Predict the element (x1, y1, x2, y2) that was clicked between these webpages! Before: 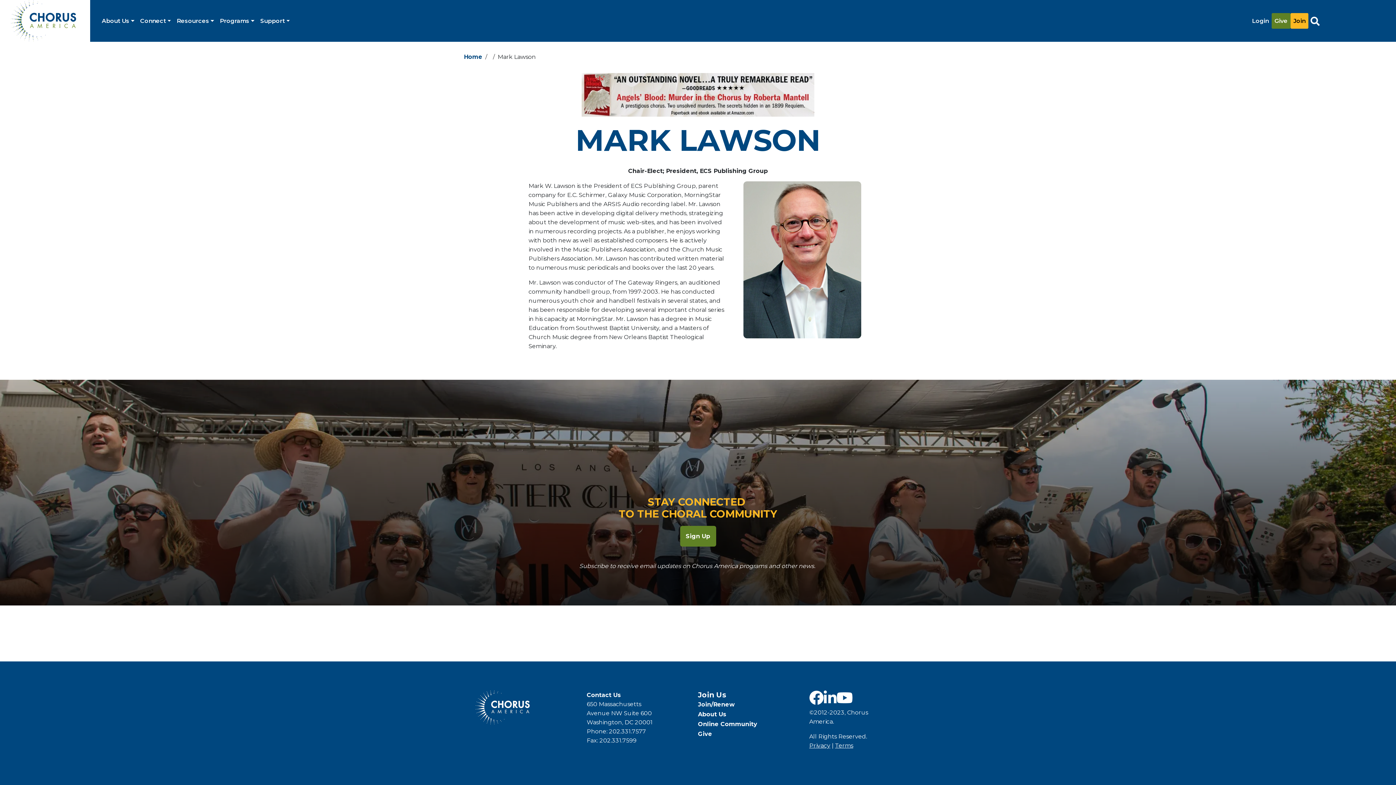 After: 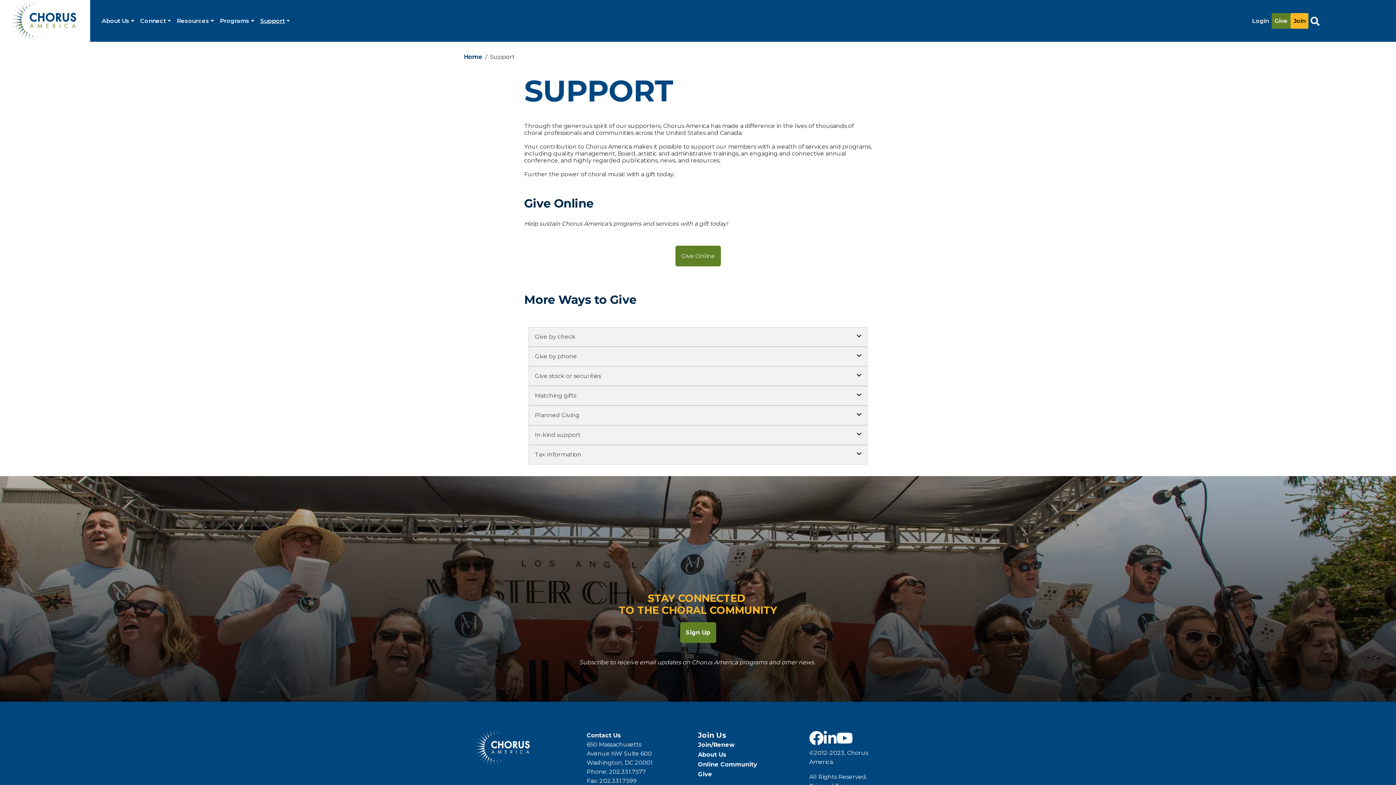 Action: label: Give bbox: (698, 729, 809, 739)